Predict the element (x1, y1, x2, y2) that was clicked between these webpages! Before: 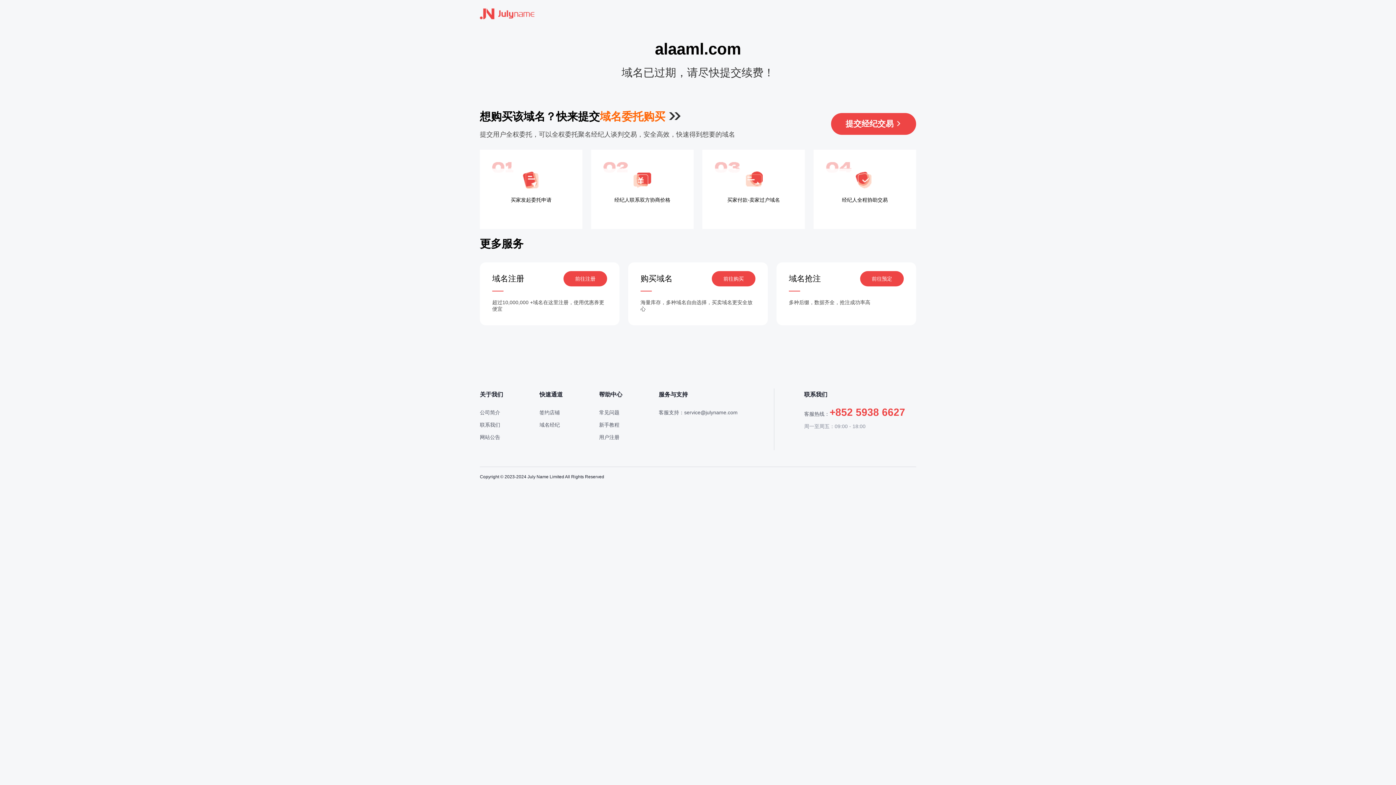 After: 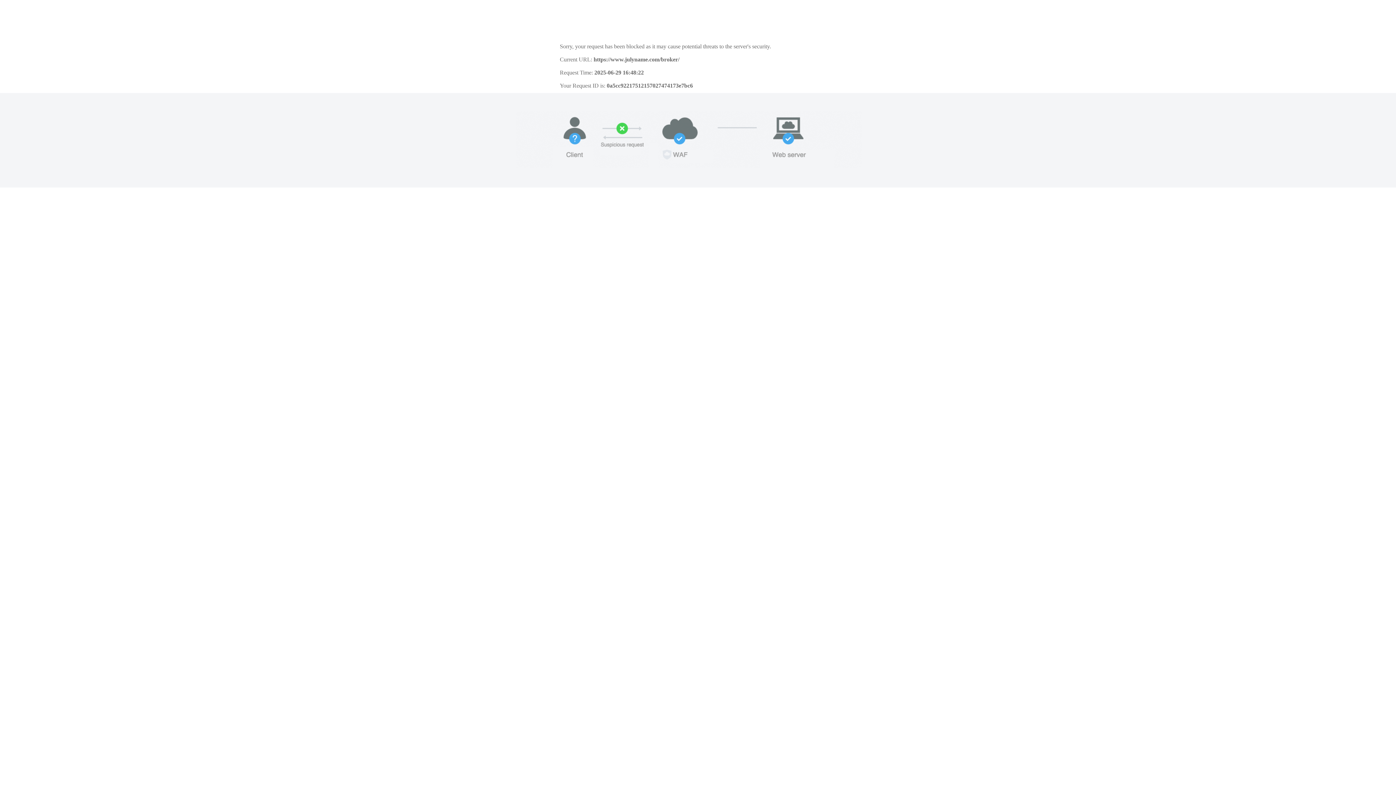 Action: bbox: (539, 422, 560, 428) label: 域名经纪